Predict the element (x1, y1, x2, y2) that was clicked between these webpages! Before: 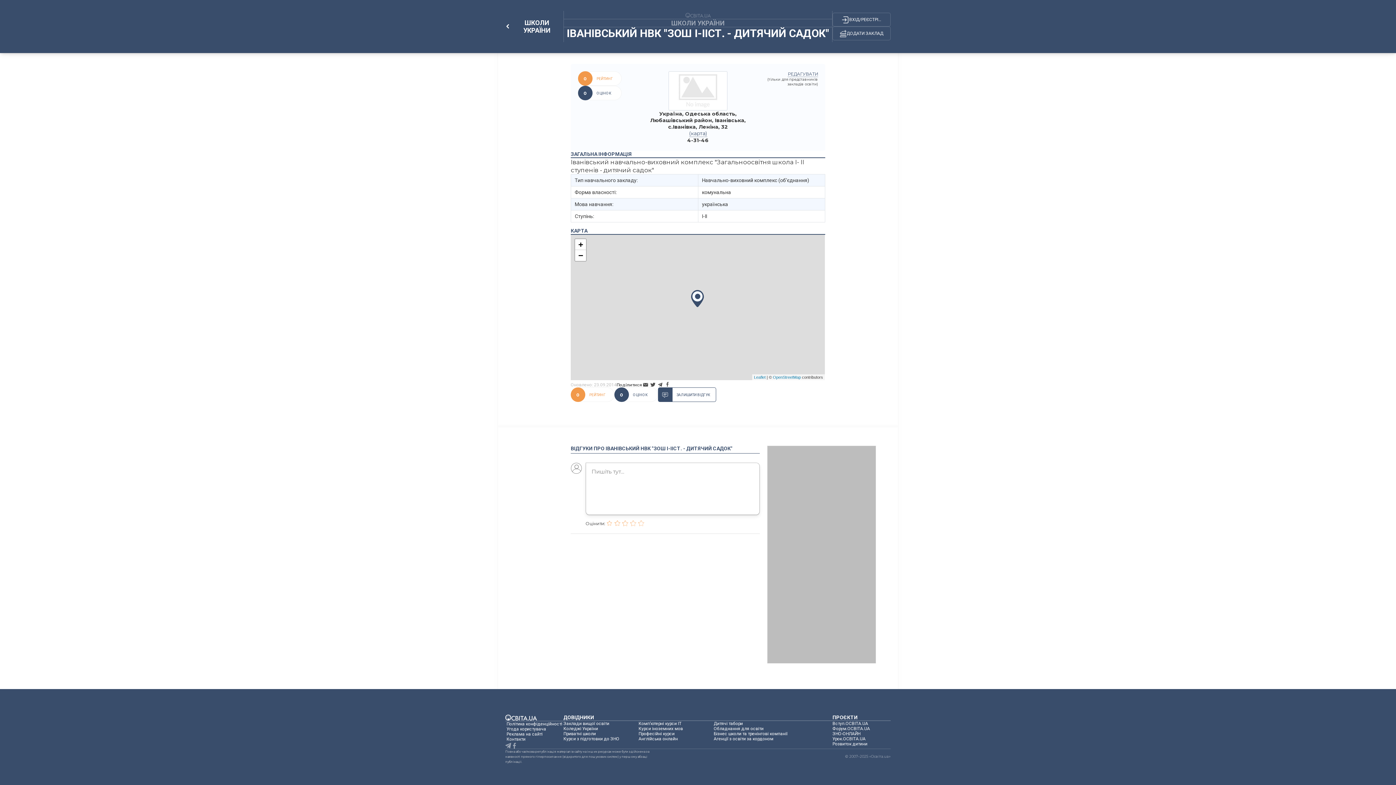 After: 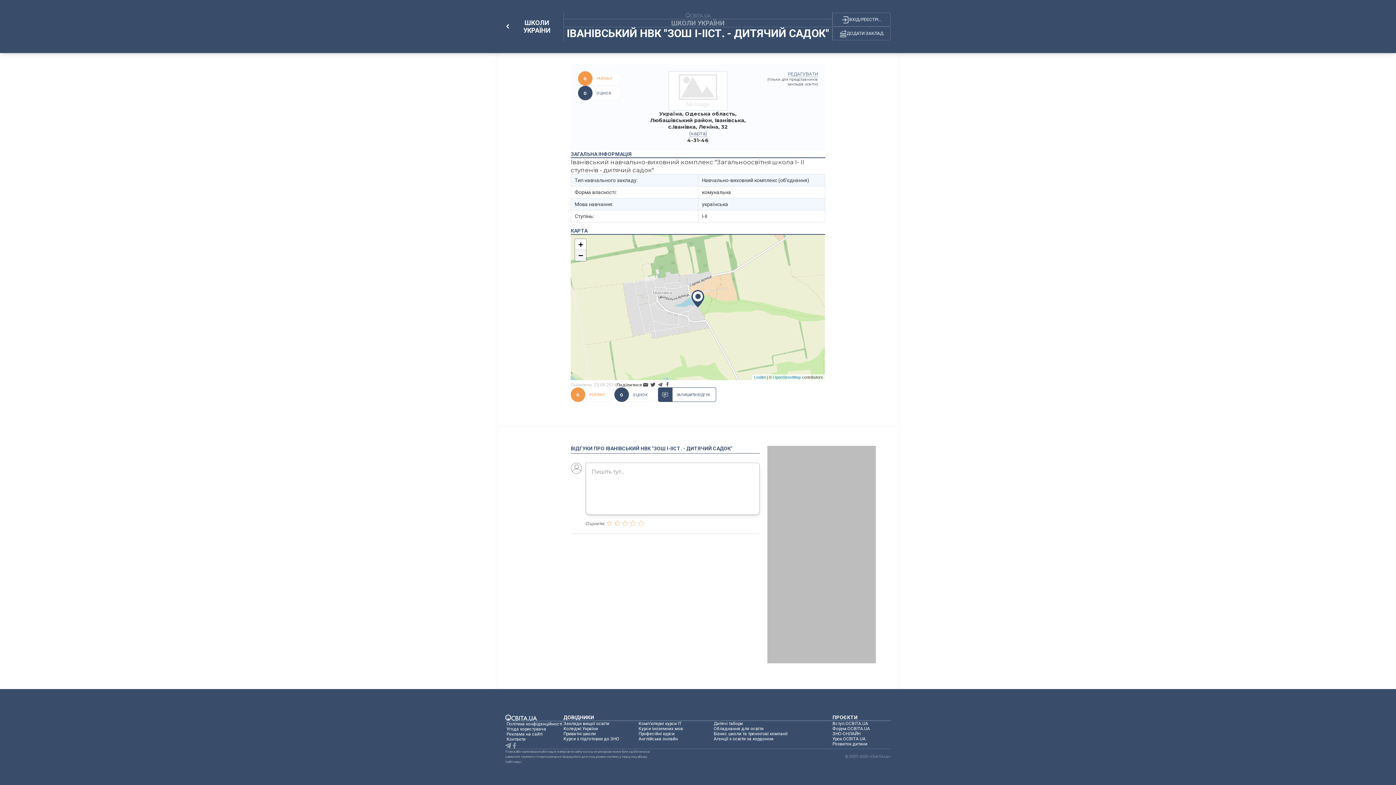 Action: bbox: (575, 250, 586, 261) label: Zoom out